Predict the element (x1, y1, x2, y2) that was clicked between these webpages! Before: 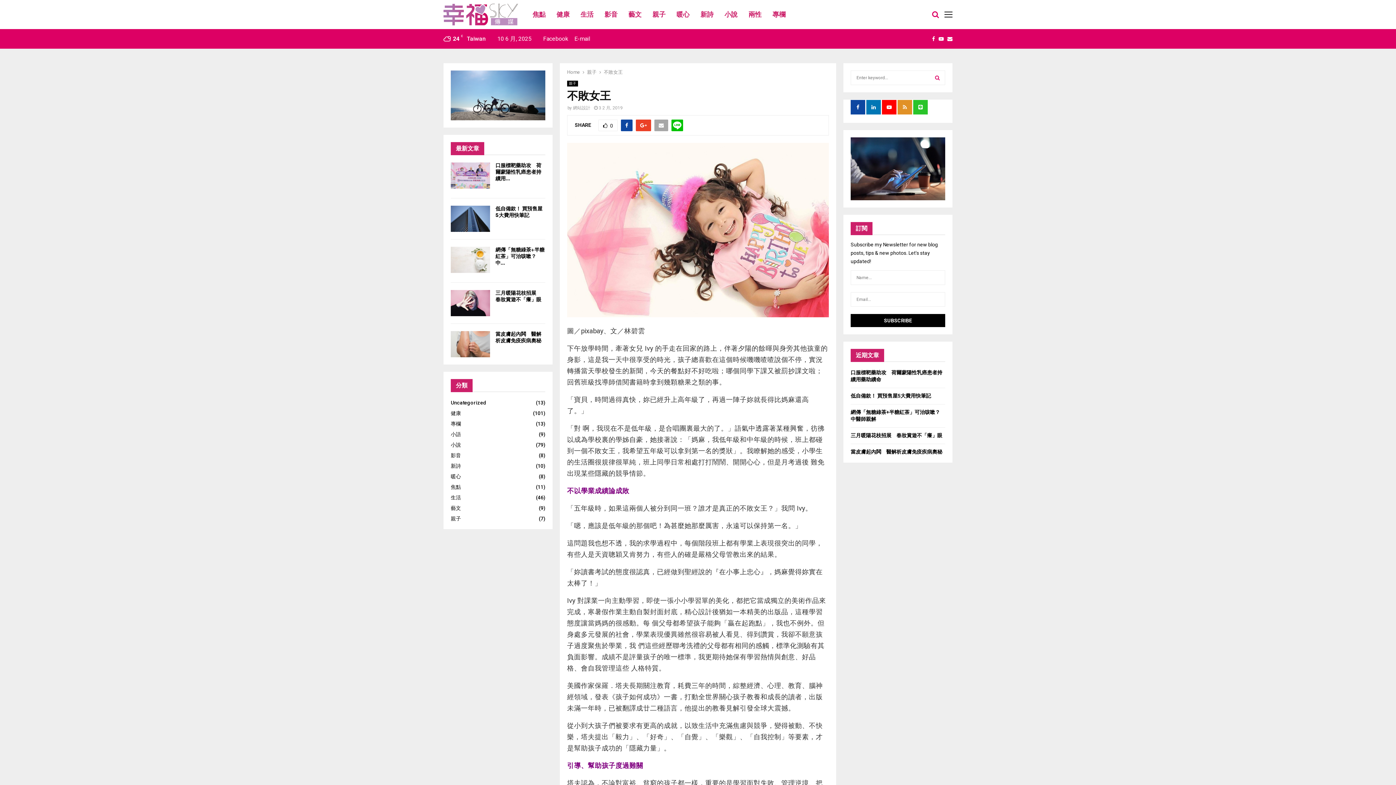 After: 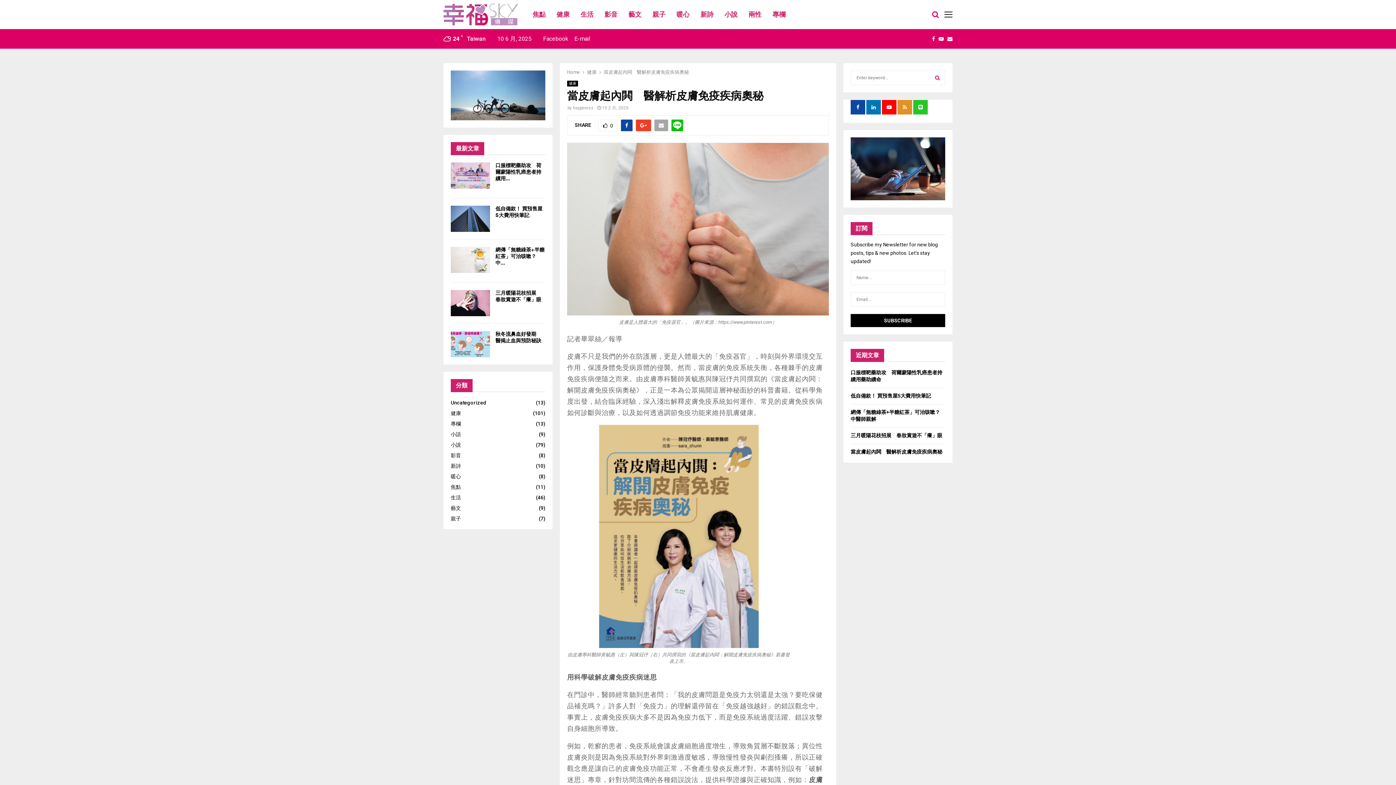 Action: label: 當皮膚起內閧　醫解析皮膚免疫疾病奧秘 bbox: (495, 331, 541, 343)